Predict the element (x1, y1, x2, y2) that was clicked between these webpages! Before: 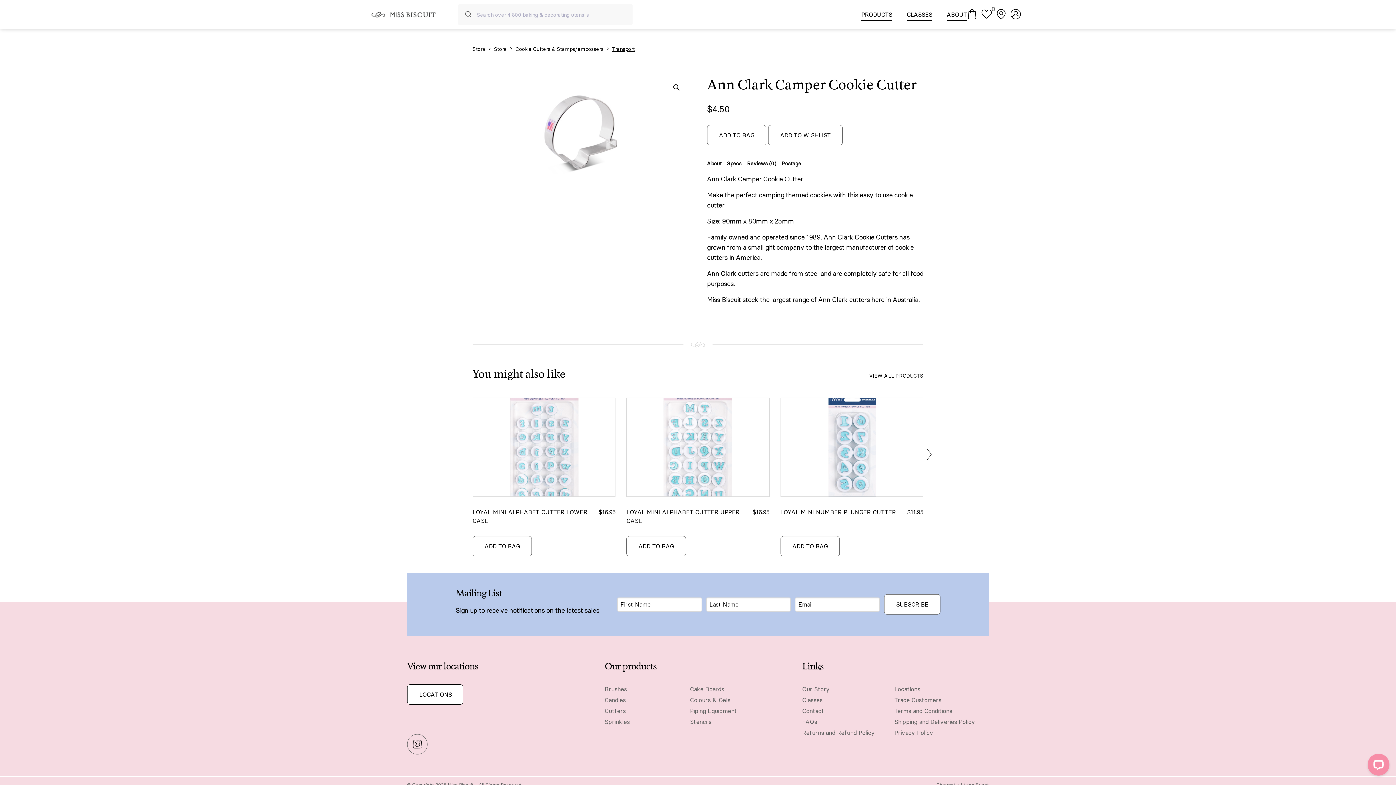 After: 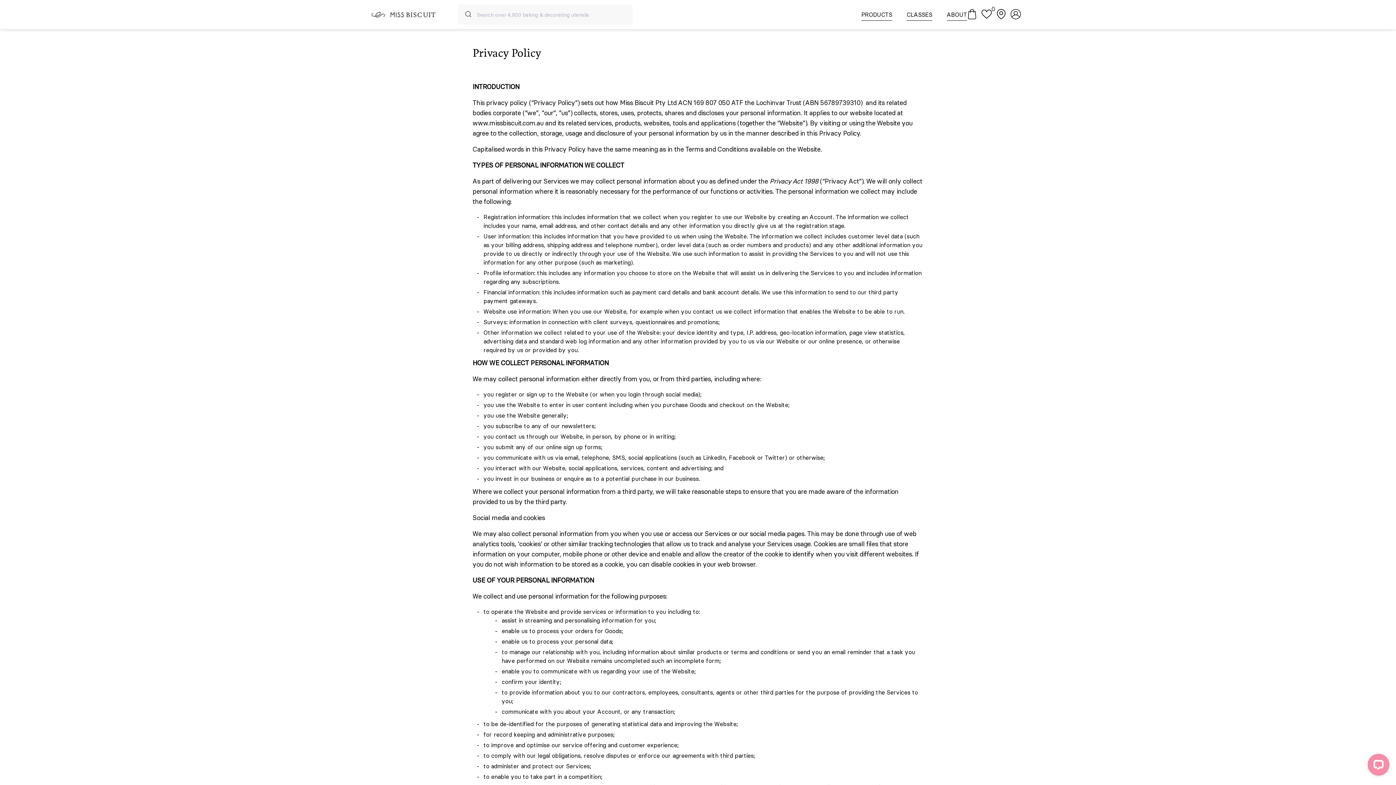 Action: bbox: (894, 728, 989, 737) label: Privacy Policy